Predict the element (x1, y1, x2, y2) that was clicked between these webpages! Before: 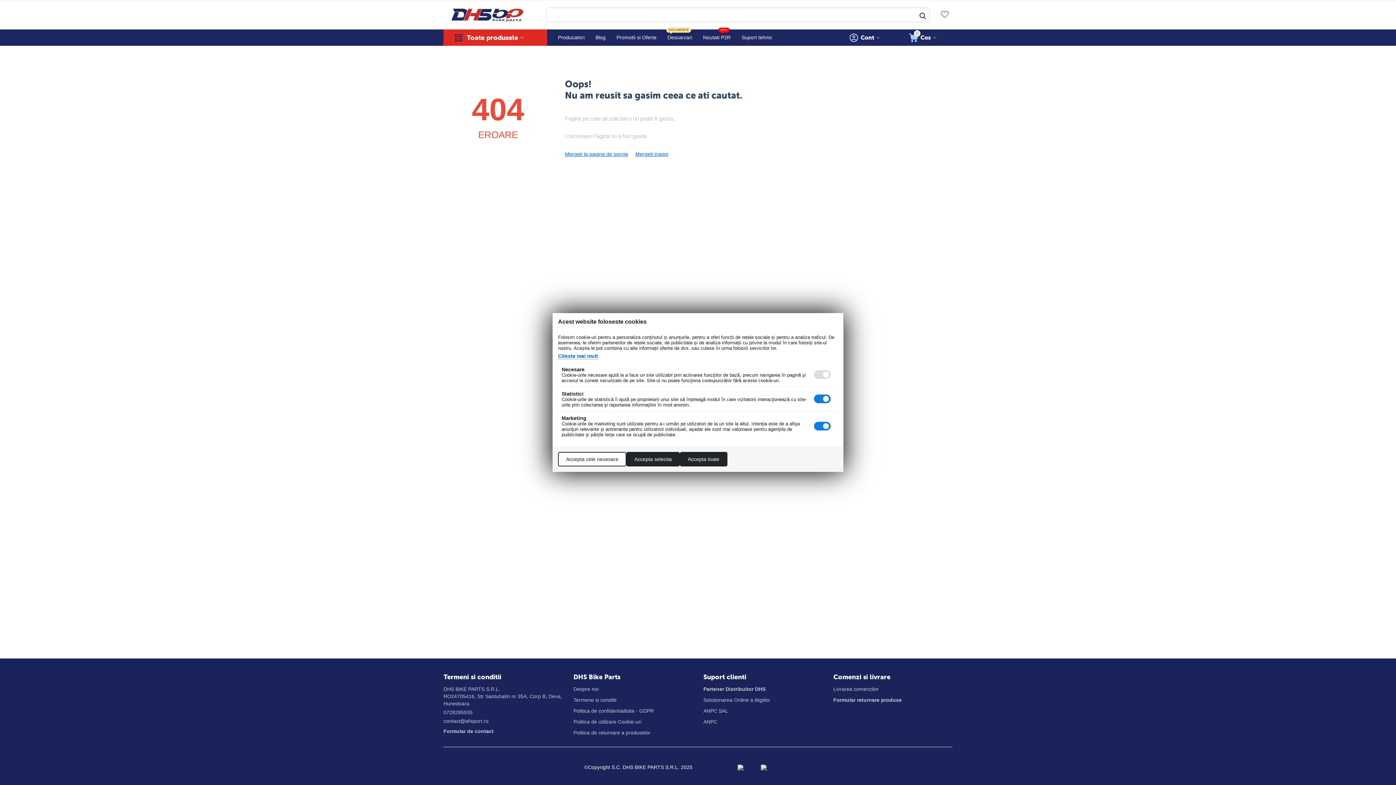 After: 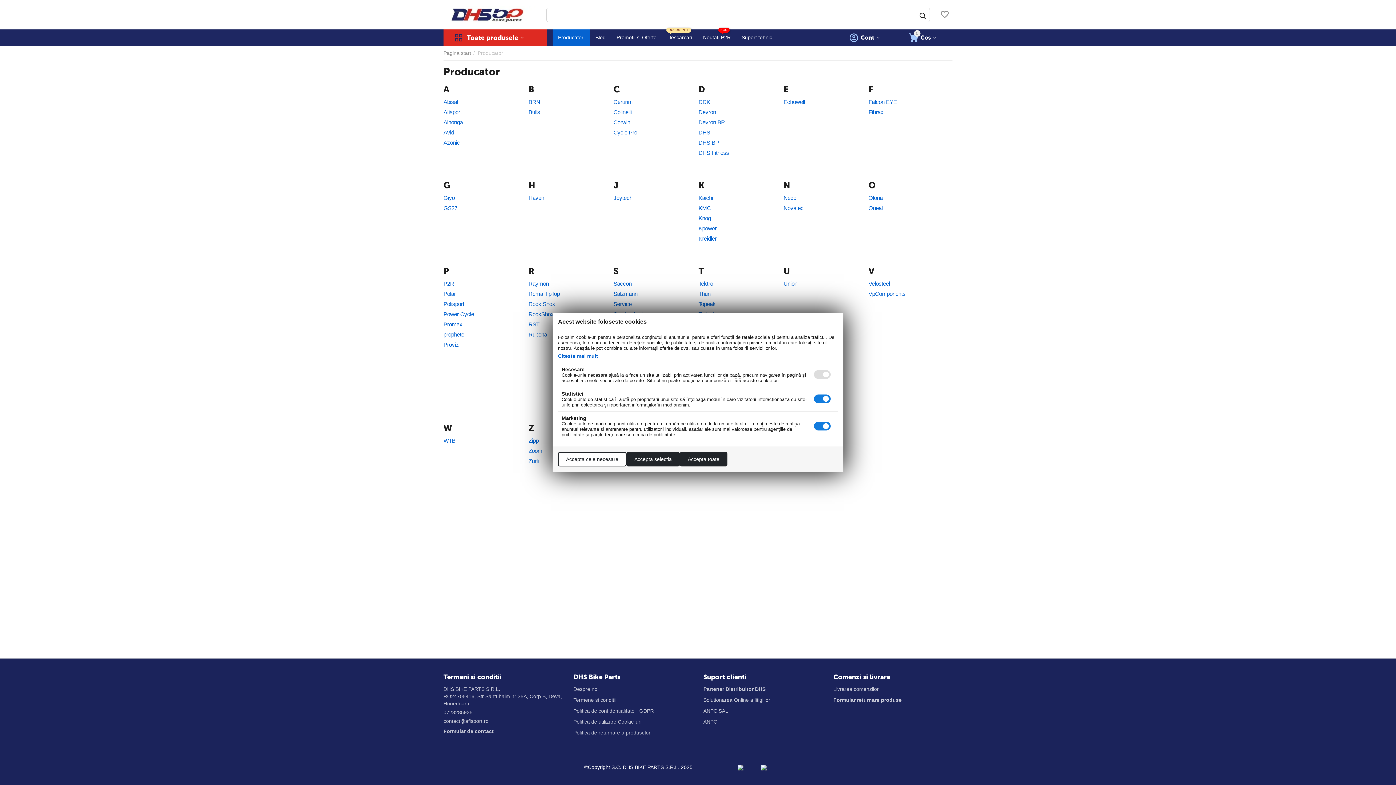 Action: bbox: (552, 29, 590, 45) label: Producatori